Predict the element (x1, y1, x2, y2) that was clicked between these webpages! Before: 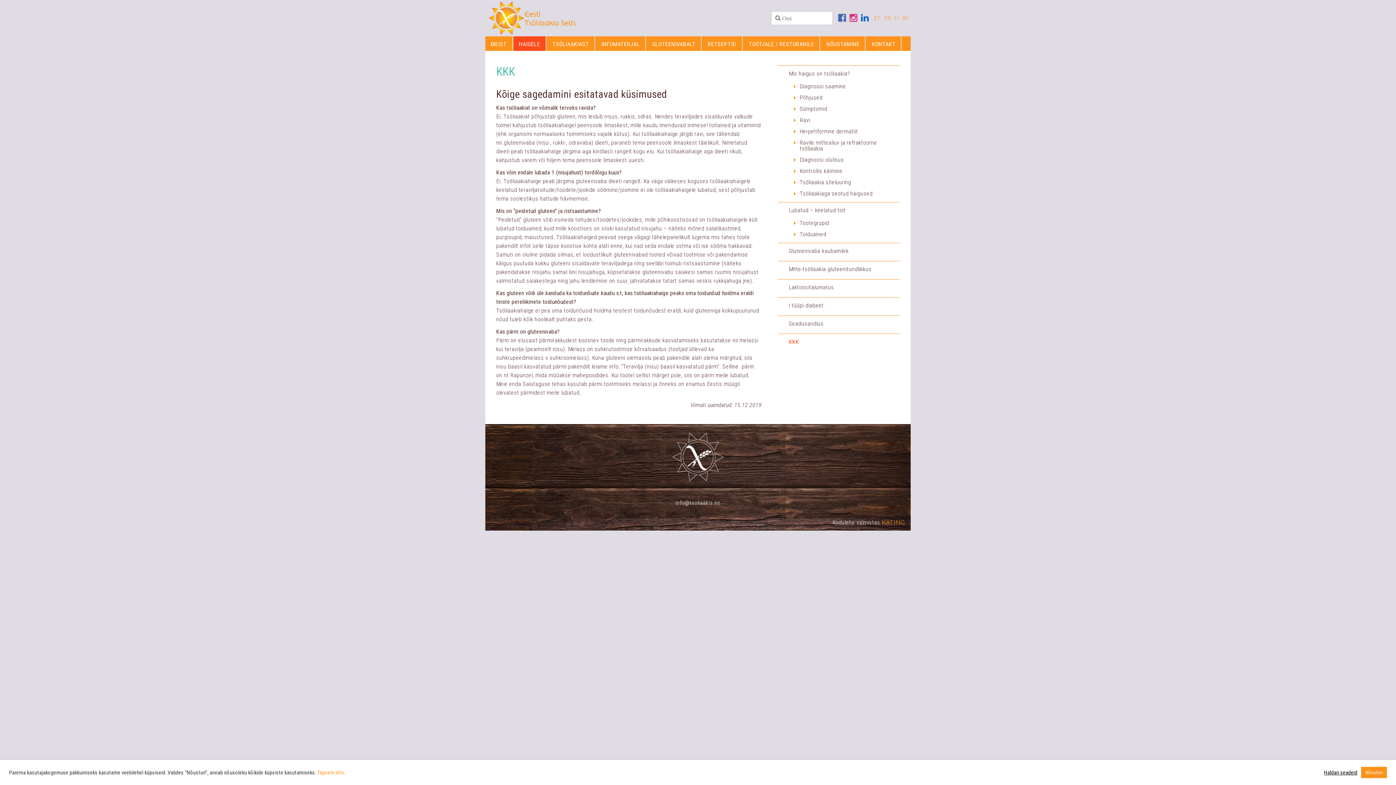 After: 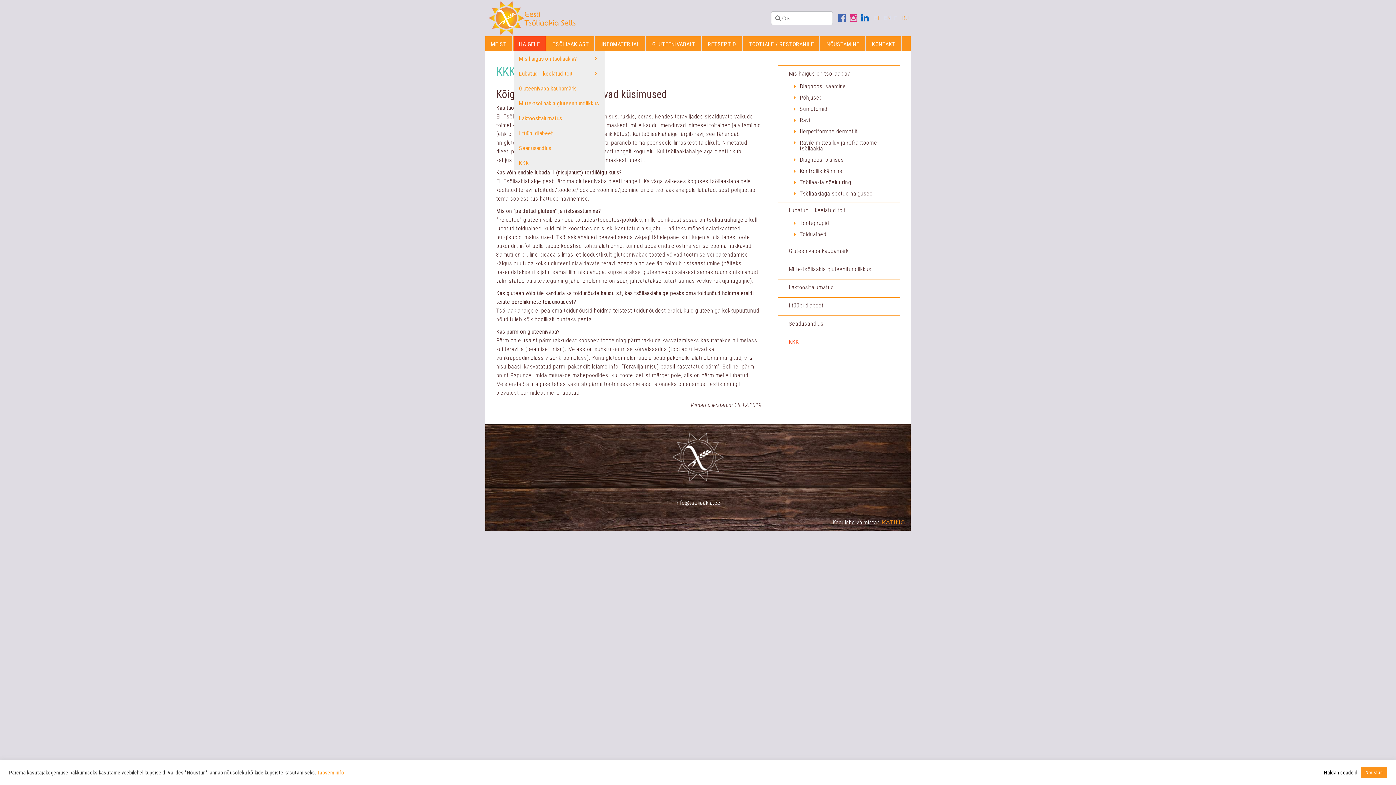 Action: label: HAIGELE bbox: (513, 36, 546, 50)